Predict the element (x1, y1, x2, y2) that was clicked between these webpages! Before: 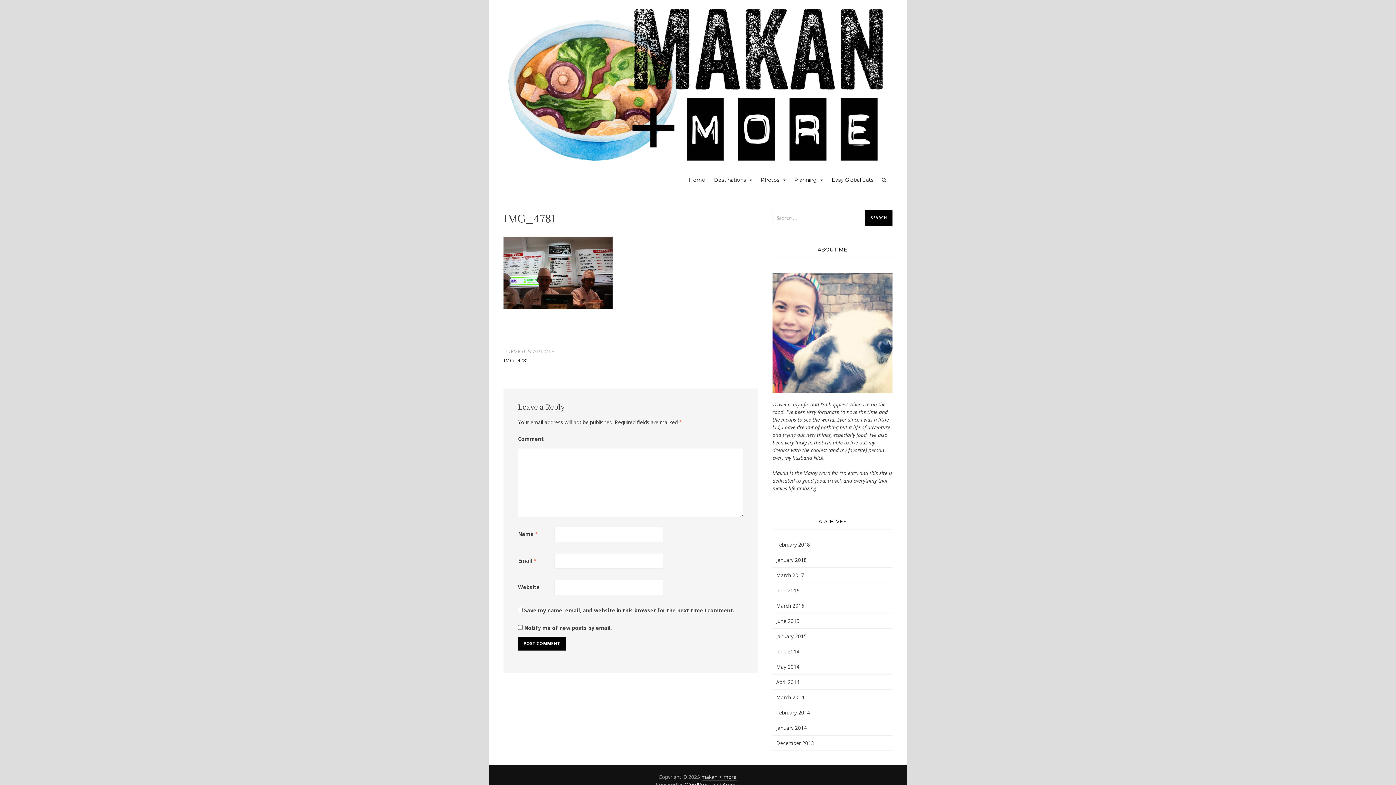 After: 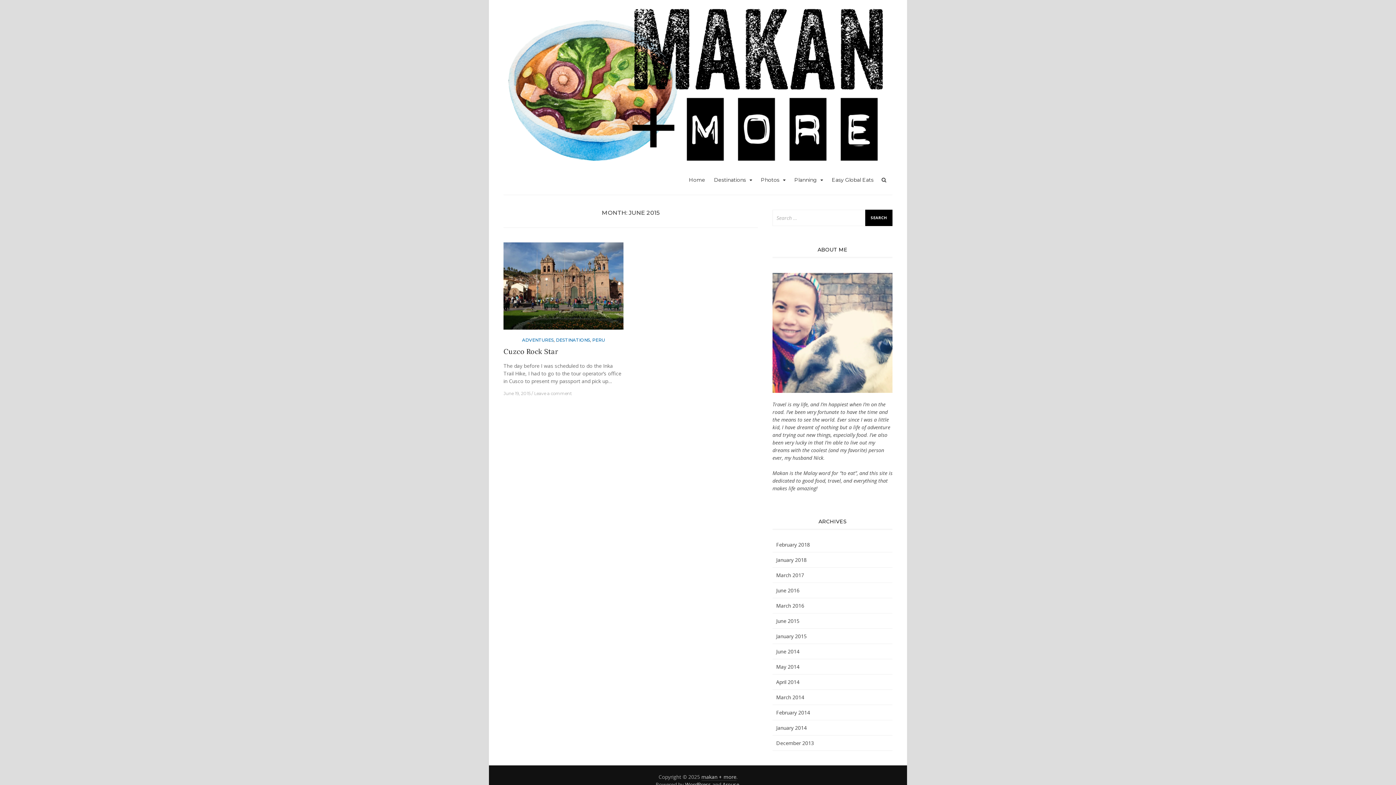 Action: bbox: (776, 617, 799, 624) label: June 2015